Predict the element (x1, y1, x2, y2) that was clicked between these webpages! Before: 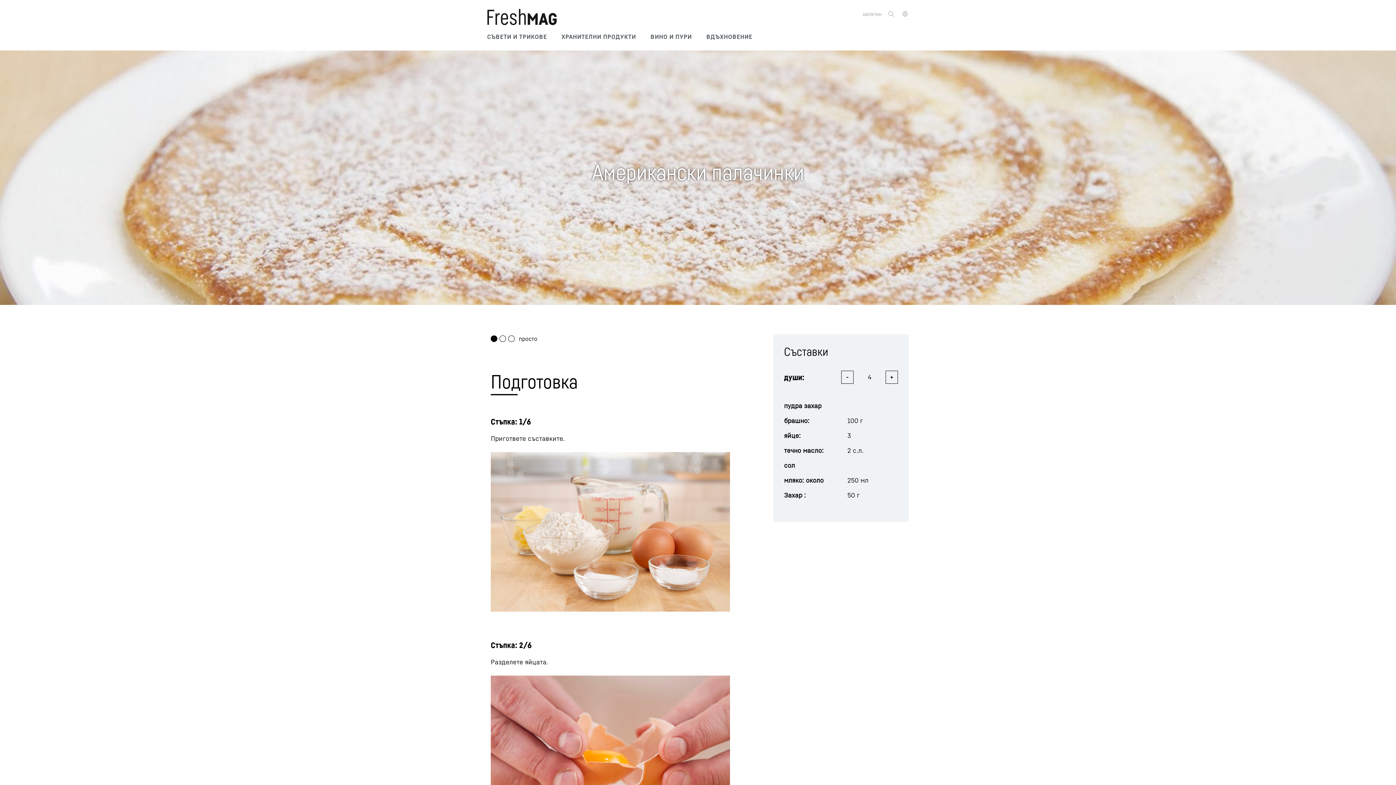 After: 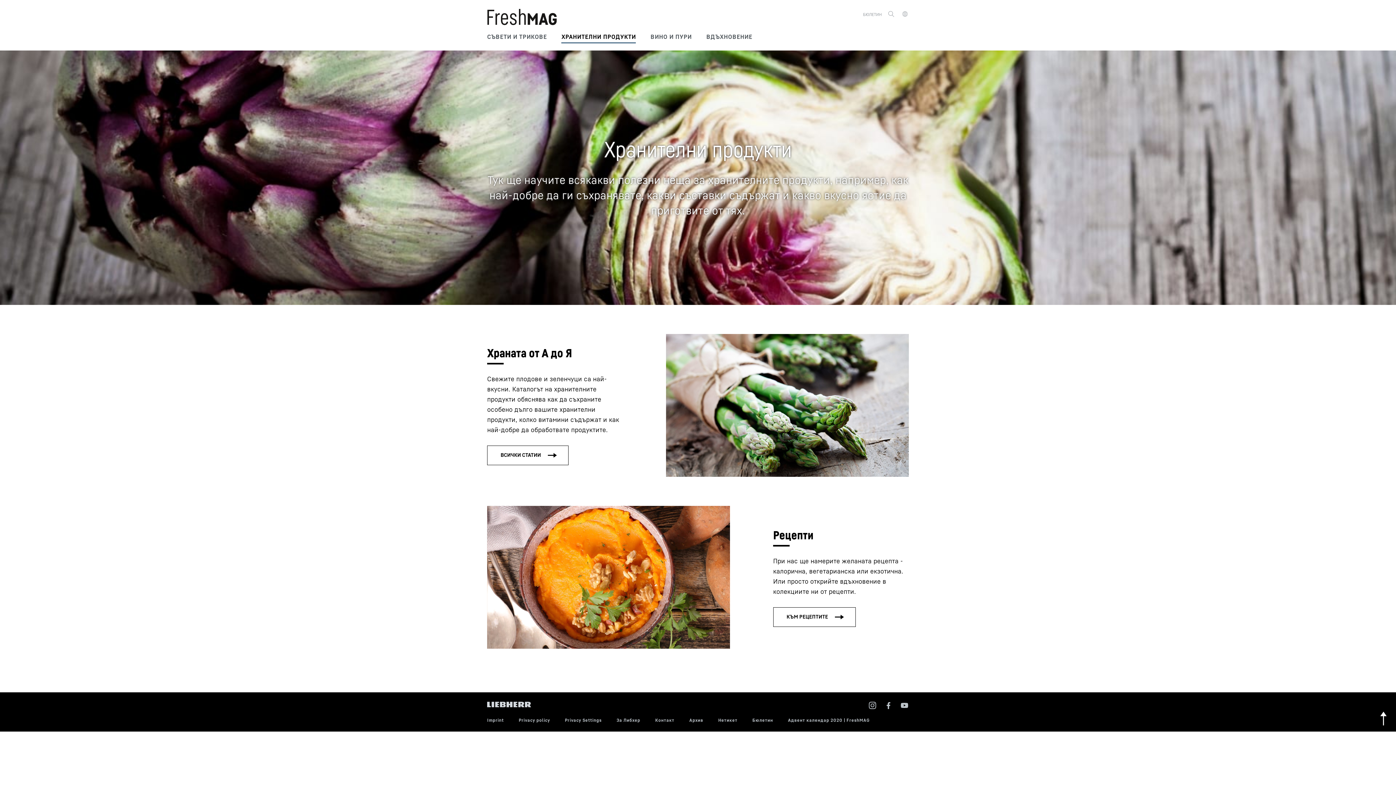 Action: label: ХРАНИТЕЛНИ ПРОДУКТИ bbox: (561, 25, 636, 43)